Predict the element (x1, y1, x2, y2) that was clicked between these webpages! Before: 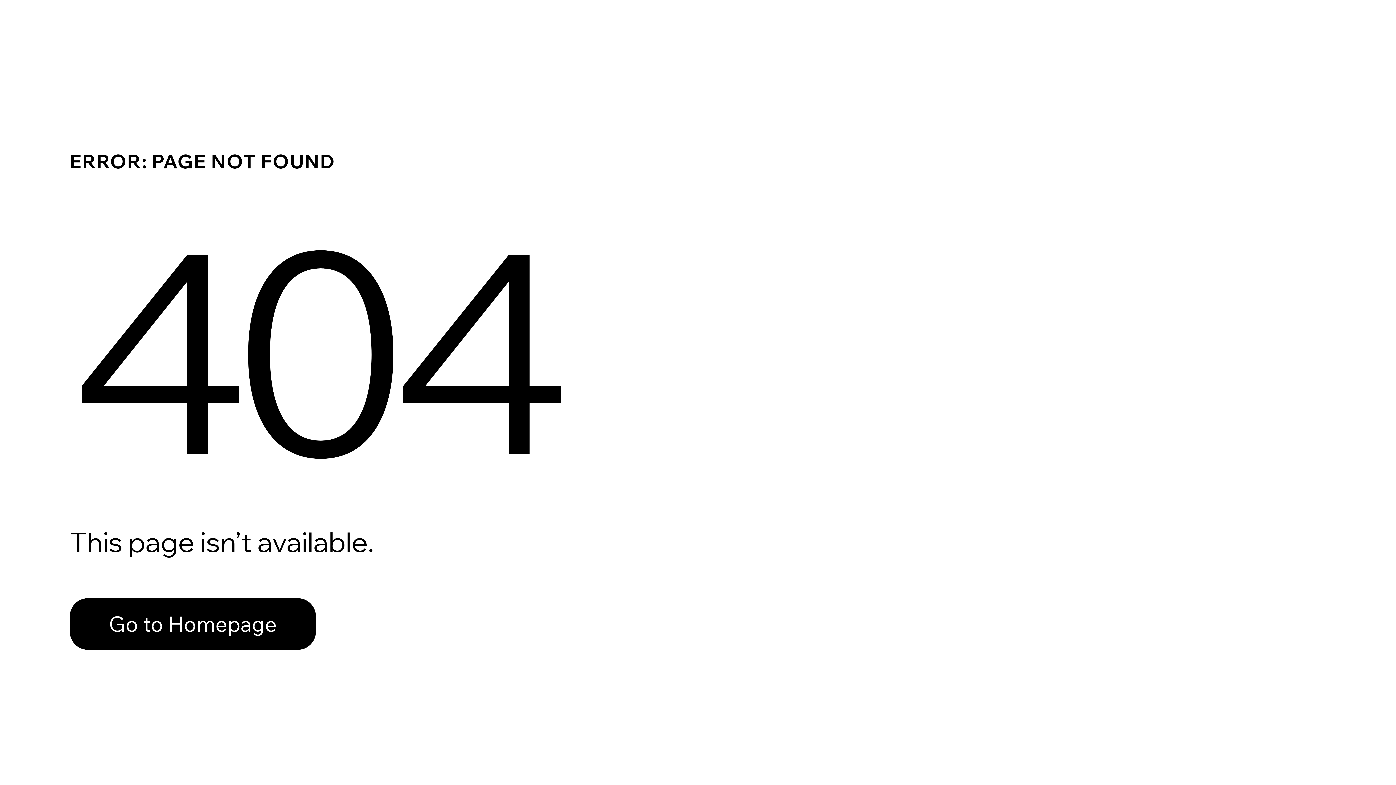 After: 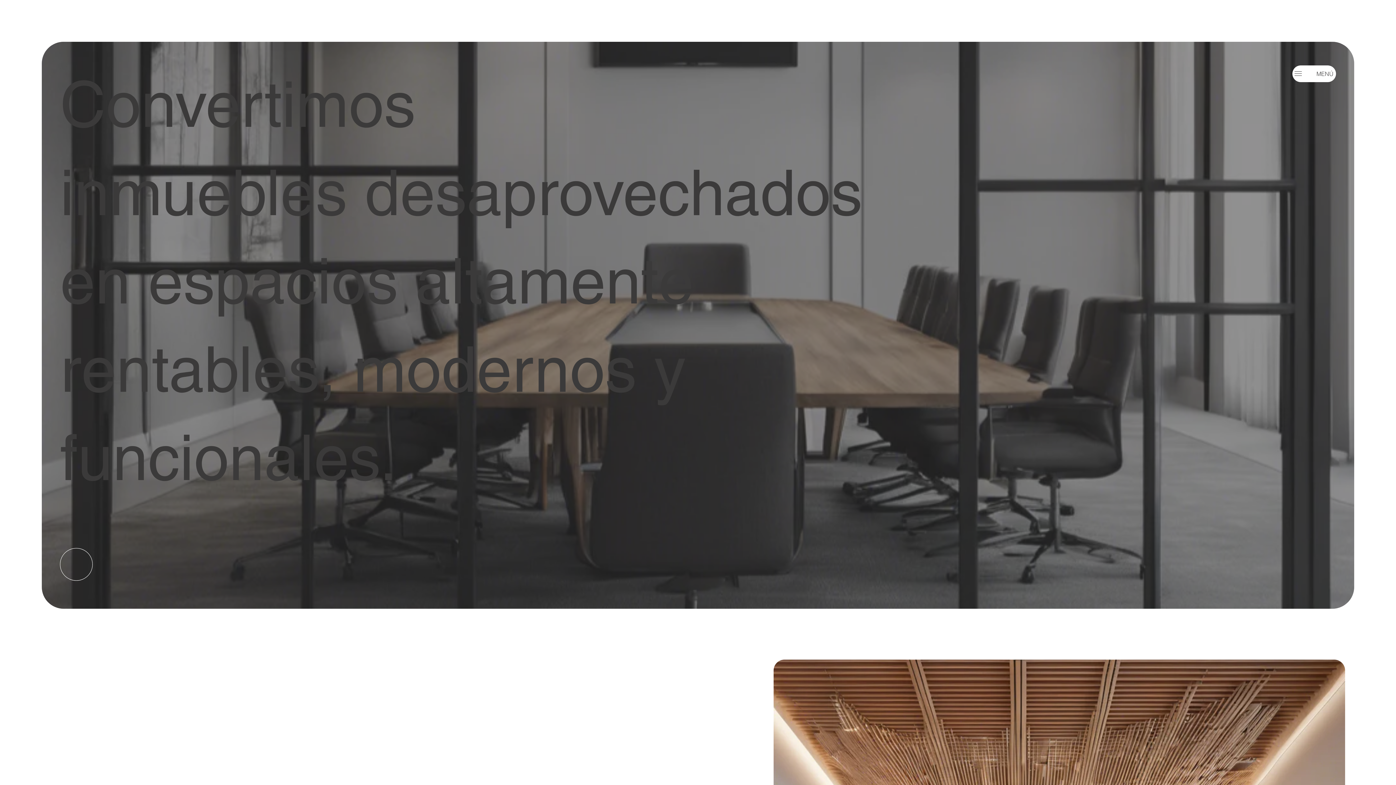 Action: bbox: (69, 598, 316, 650) label: Go to Homepage